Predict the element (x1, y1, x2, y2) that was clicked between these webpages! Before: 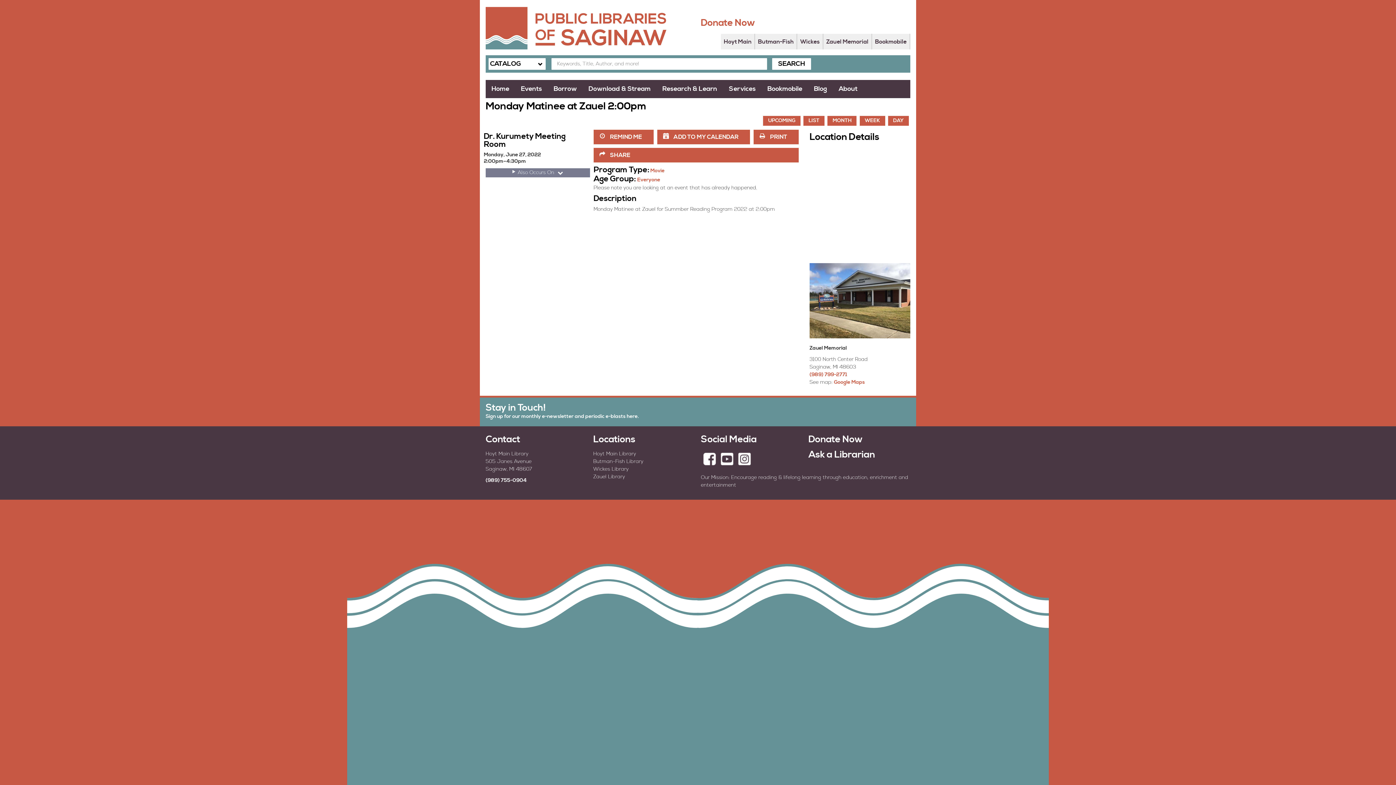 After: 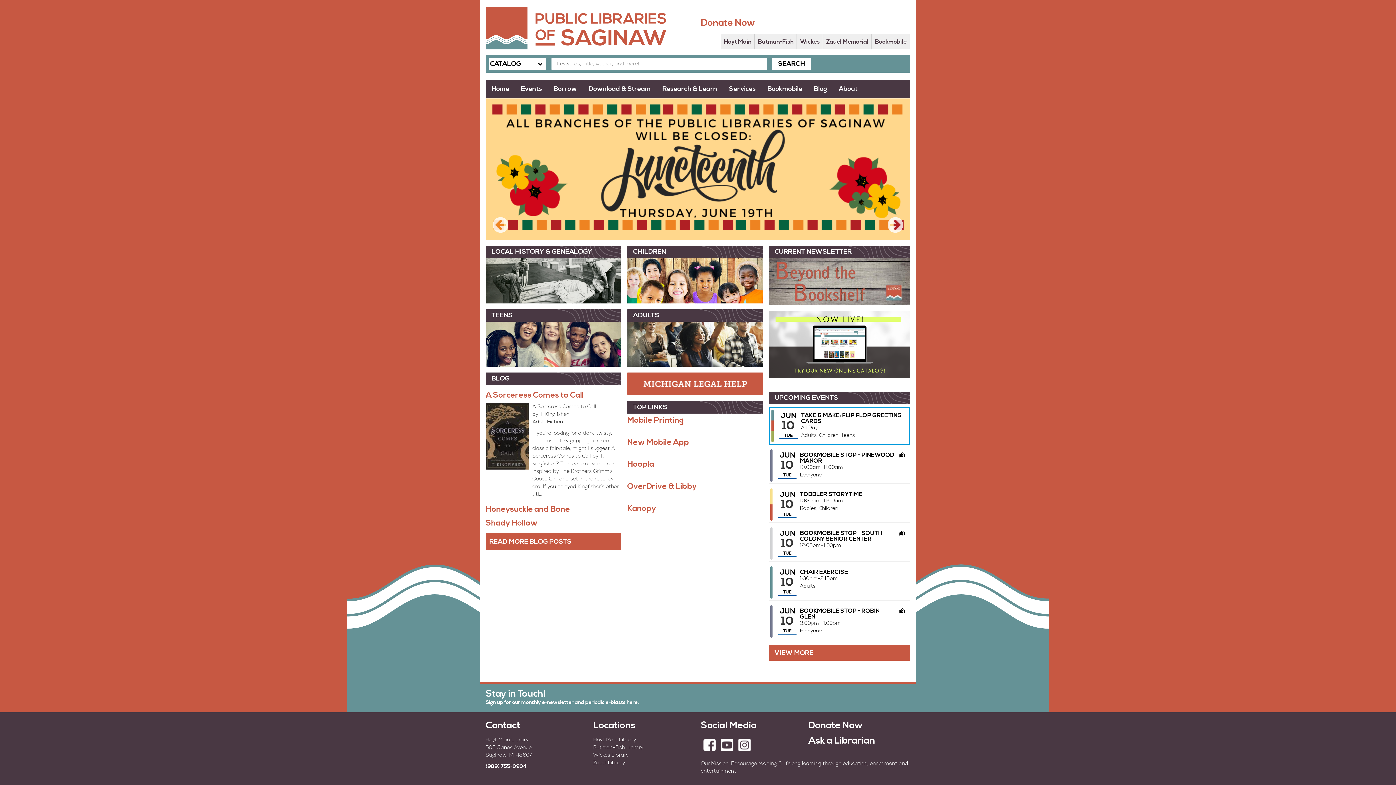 Action: bbox: (485, 5, 695, 49)